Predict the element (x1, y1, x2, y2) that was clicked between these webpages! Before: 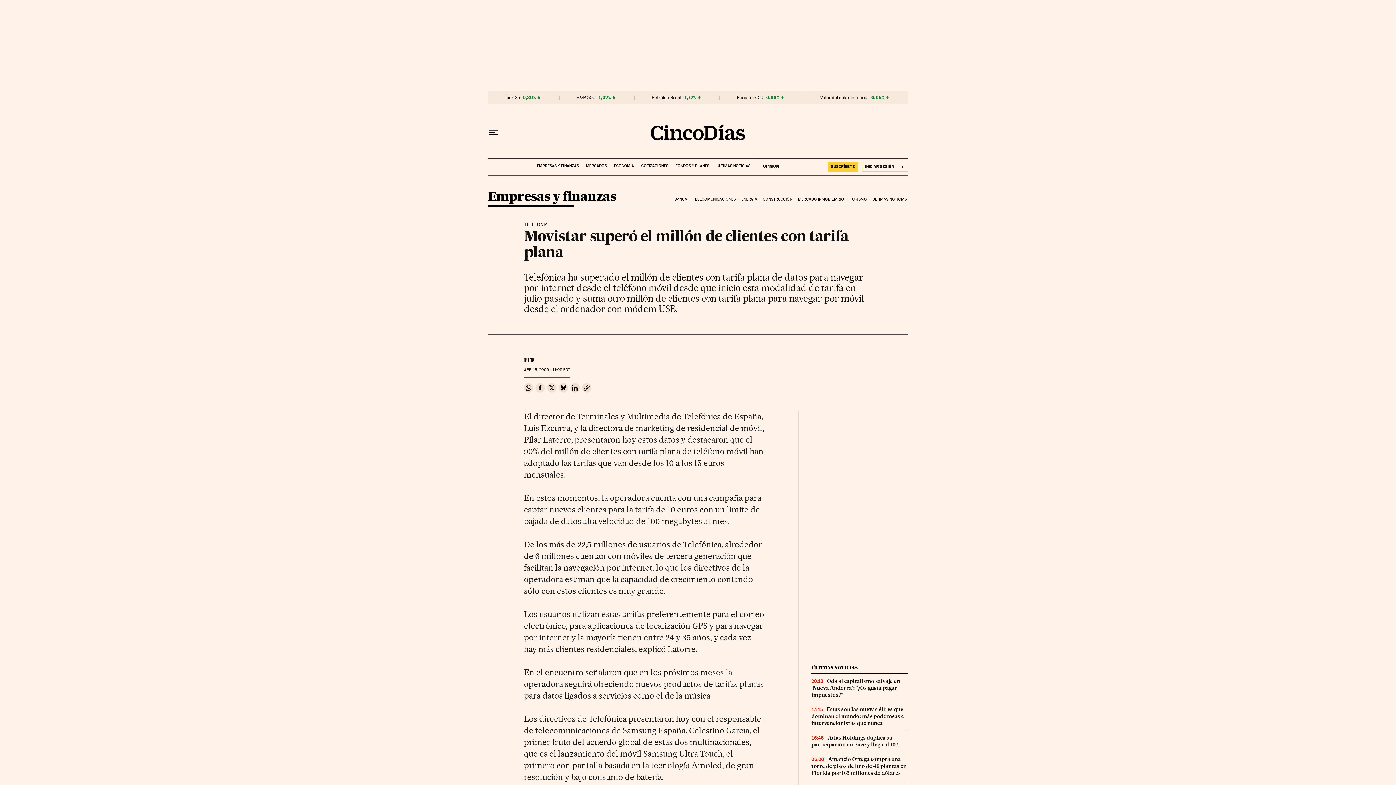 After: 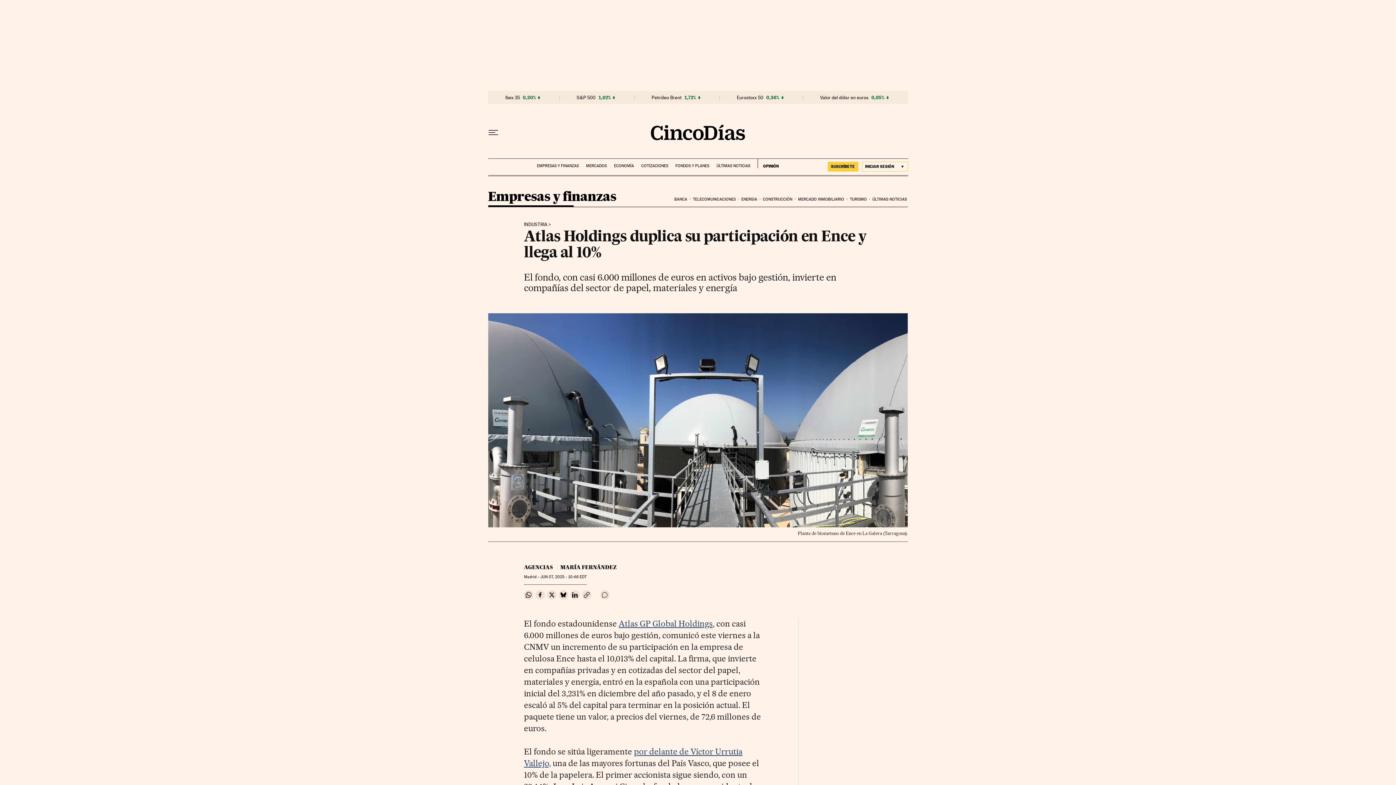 Action: label: Atlas Holdings duplica su participación en Ence y llega al 10% bbox: (811, 734, 899, 748)